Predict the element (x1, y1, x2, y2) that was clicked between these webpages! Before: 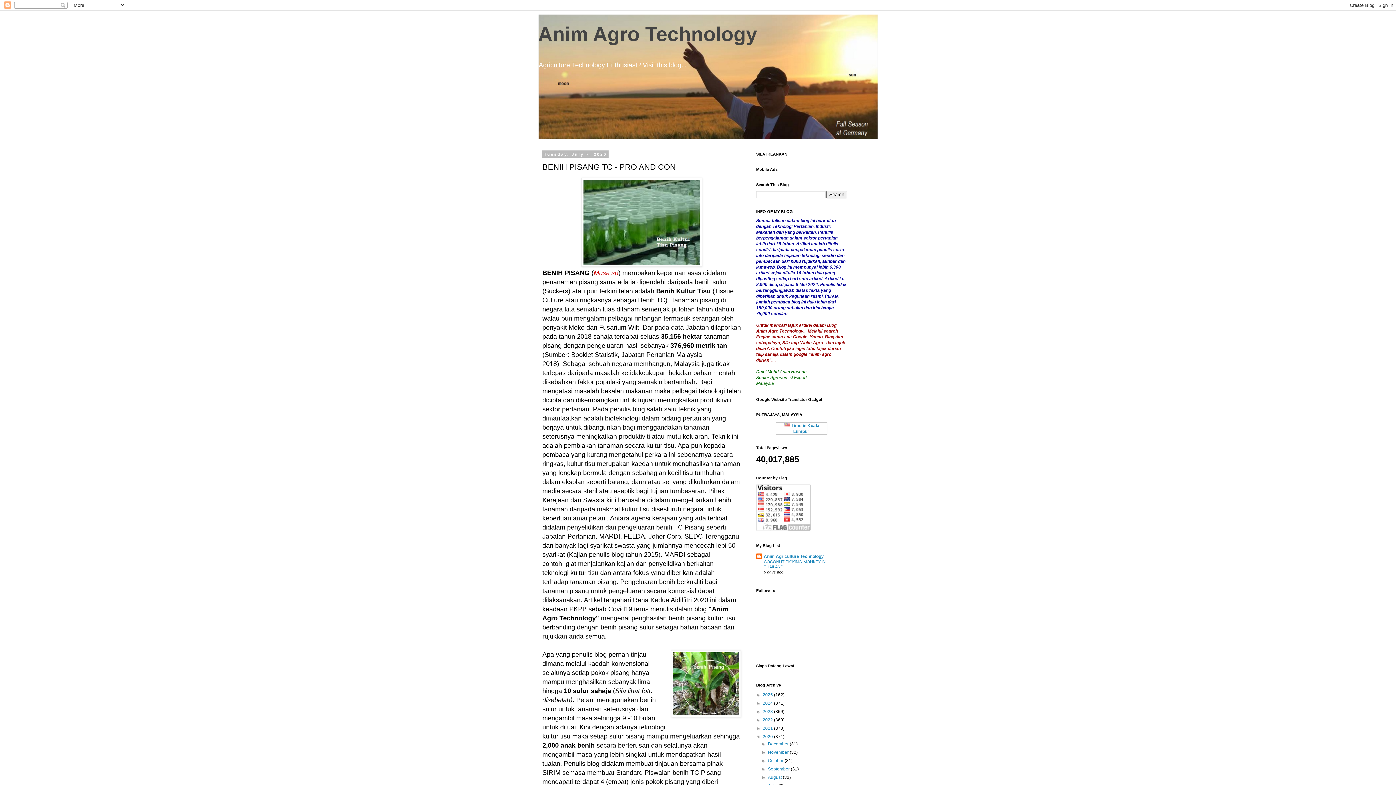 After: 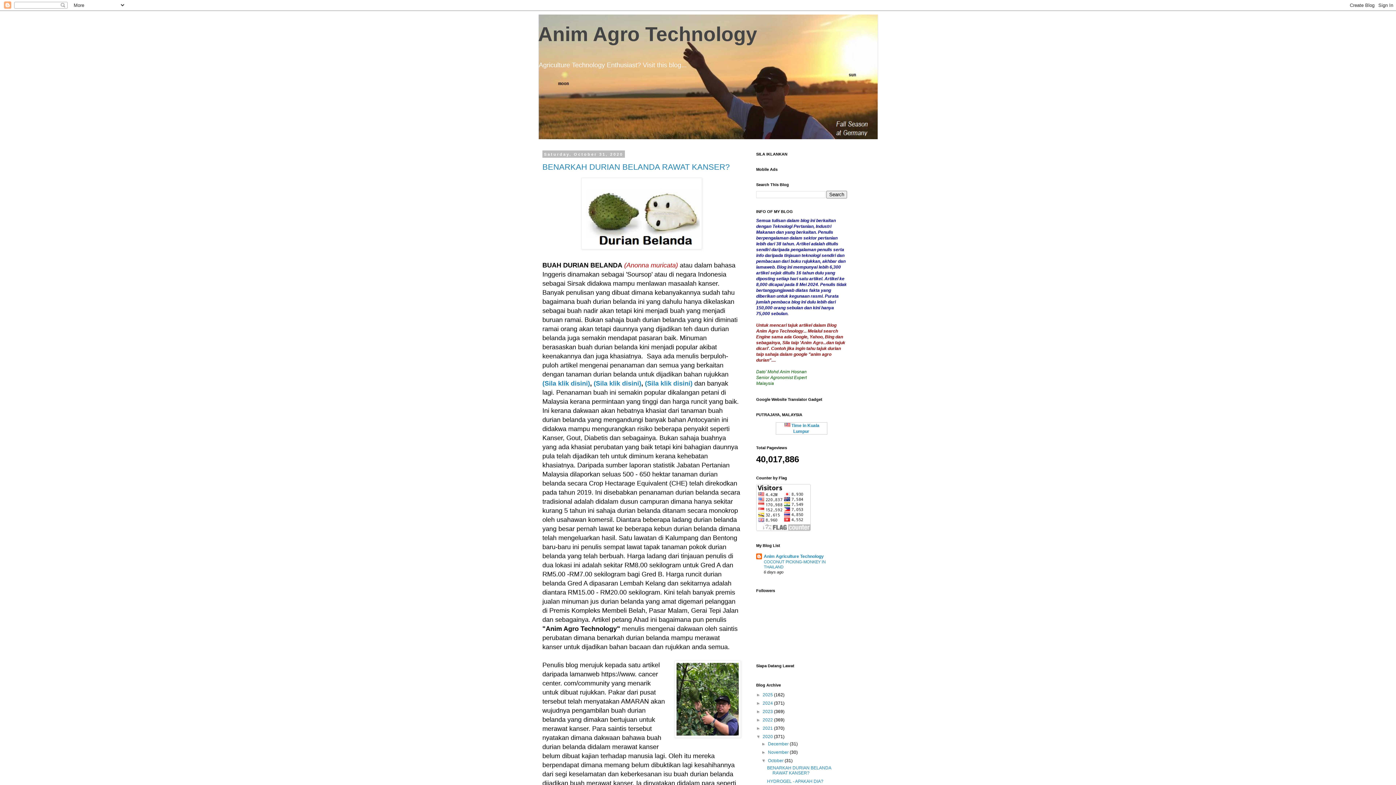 Action: label: October  bbox: (768, 758, 784, 763)